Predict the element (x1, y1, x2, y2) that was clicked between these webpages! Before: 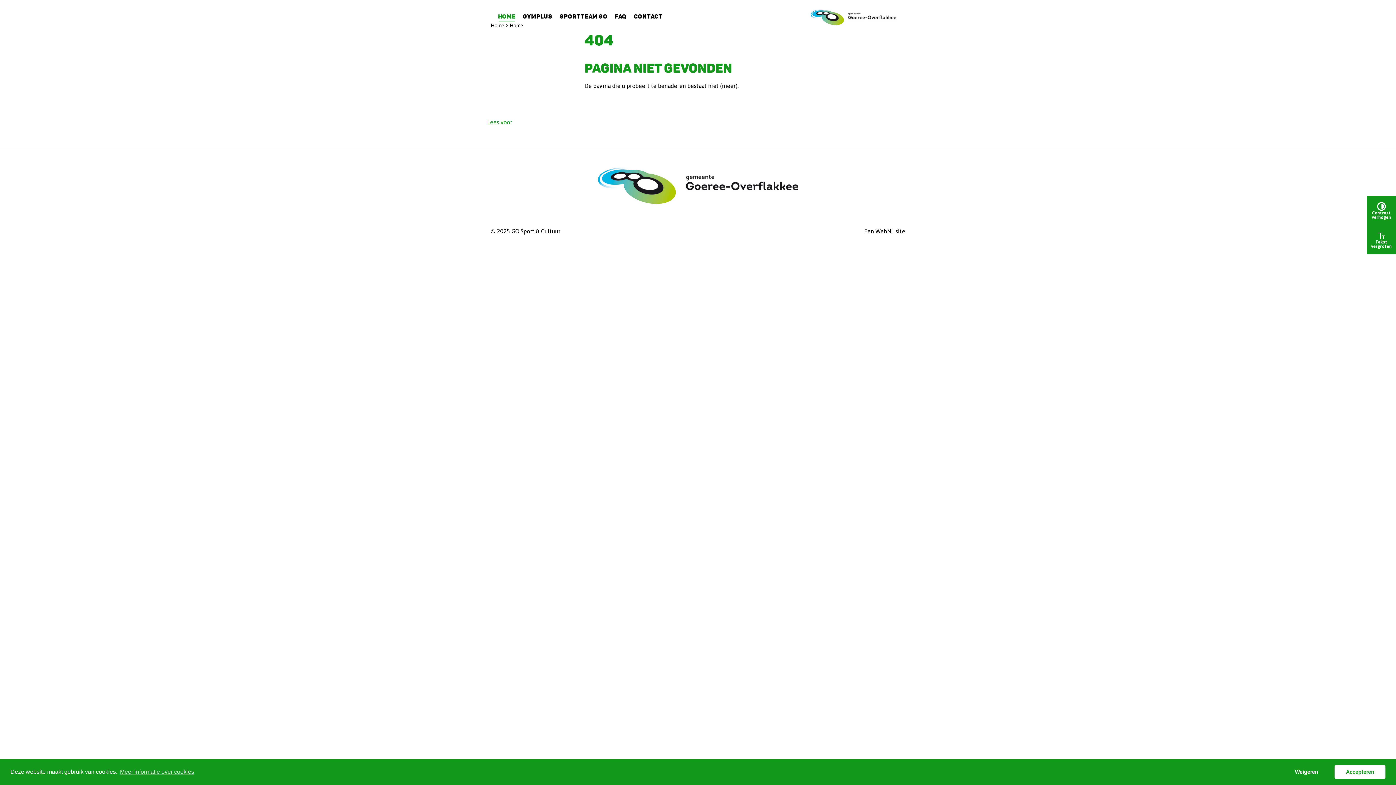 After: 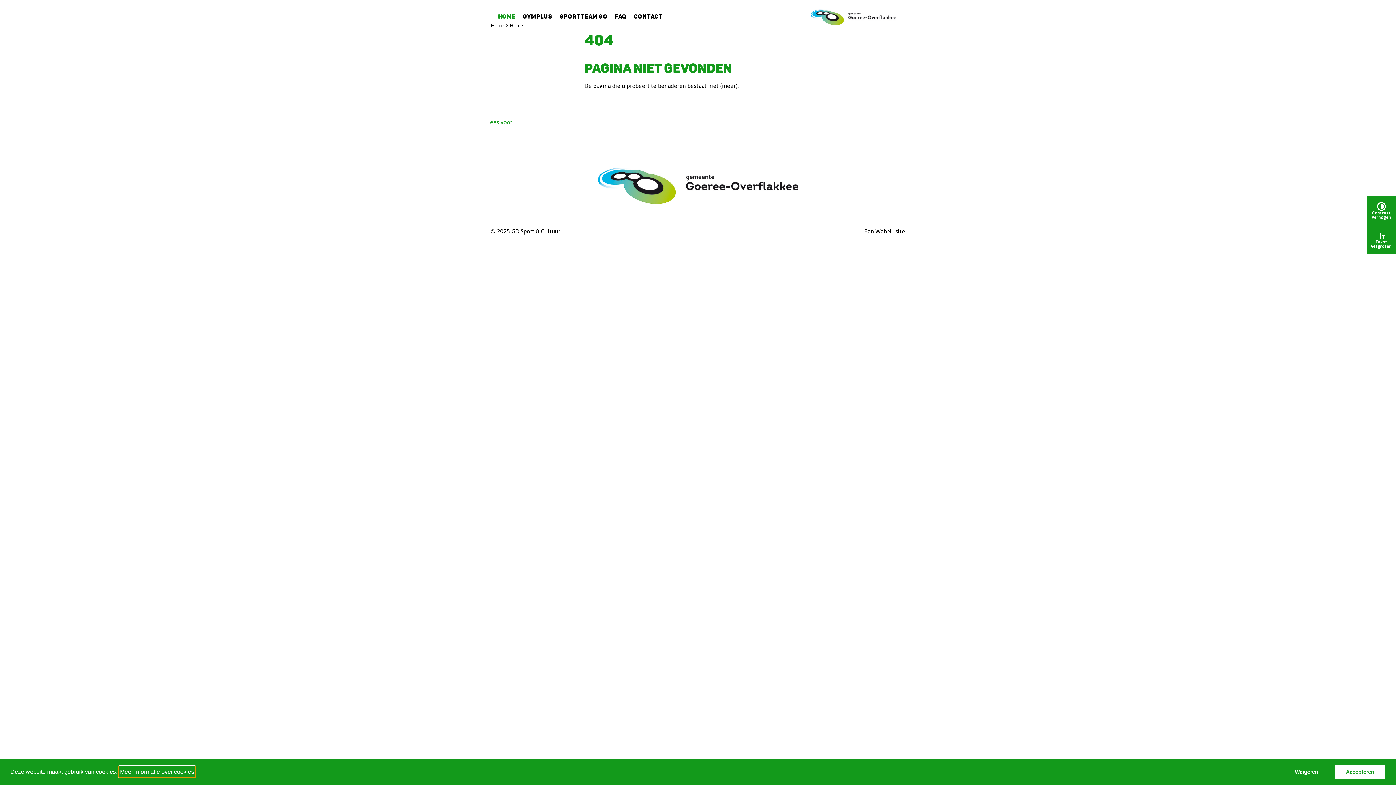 Action: bbox: (118, 766, 195, 777) label: Meer informatie over cookies